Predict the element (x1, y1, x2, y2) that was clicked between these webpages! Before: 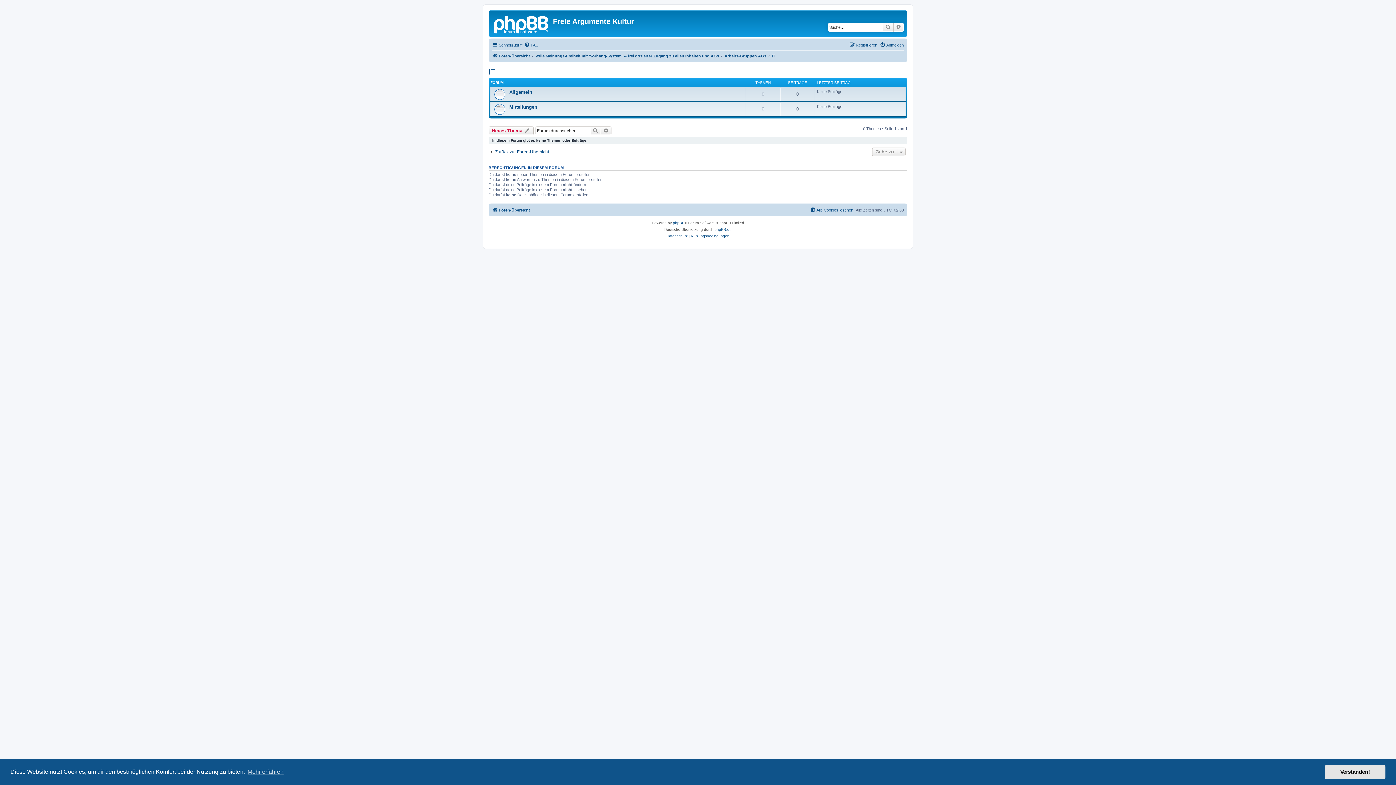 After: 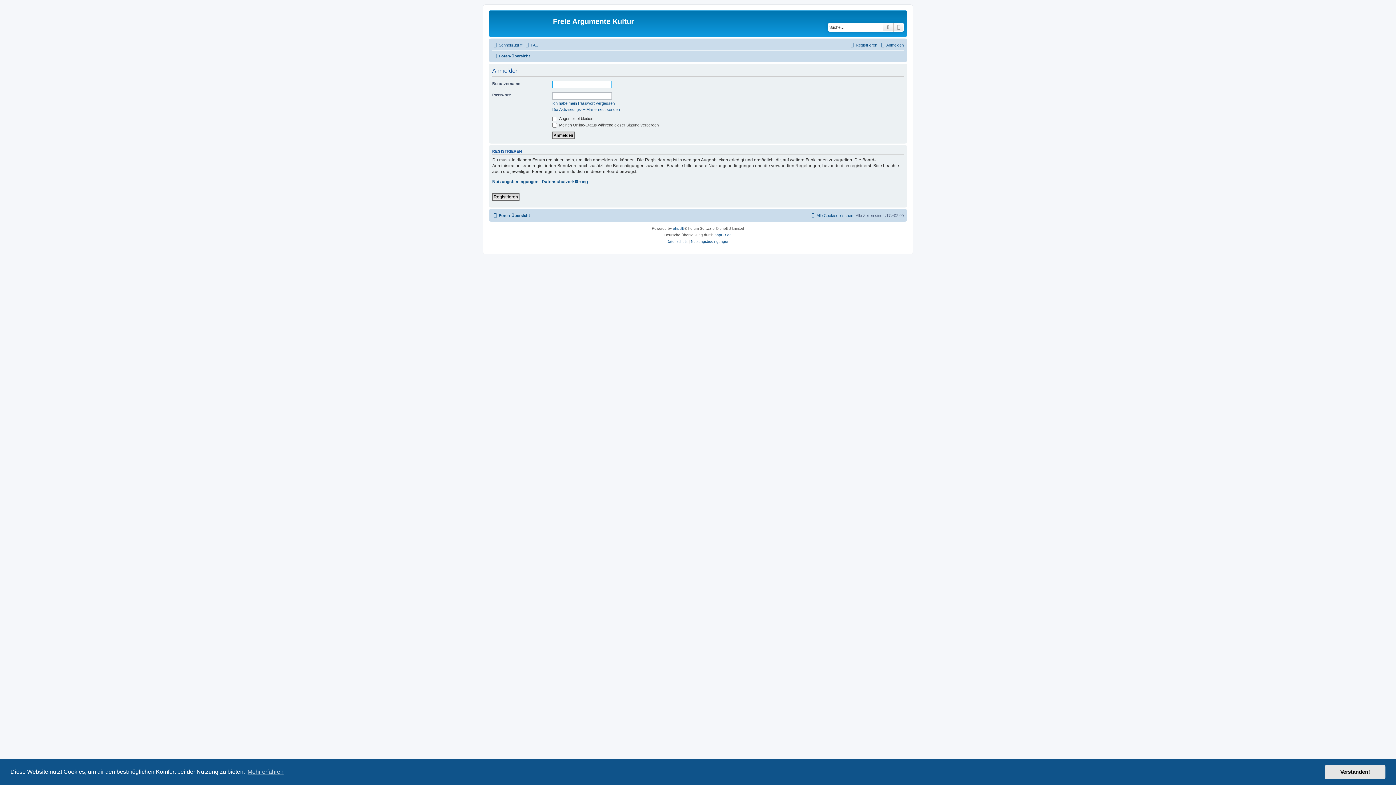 Action: label: Anmelden bbox: (880, 40, 904, 49)